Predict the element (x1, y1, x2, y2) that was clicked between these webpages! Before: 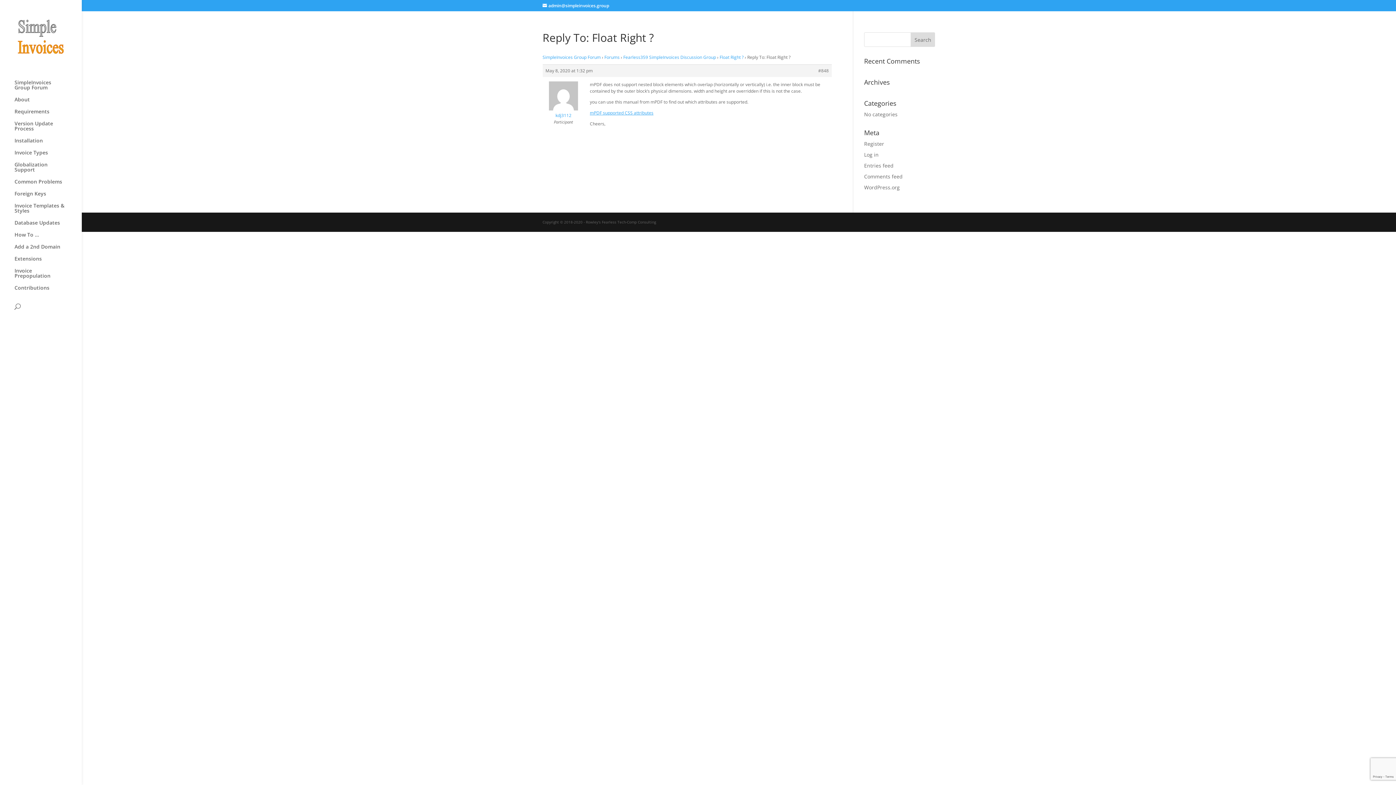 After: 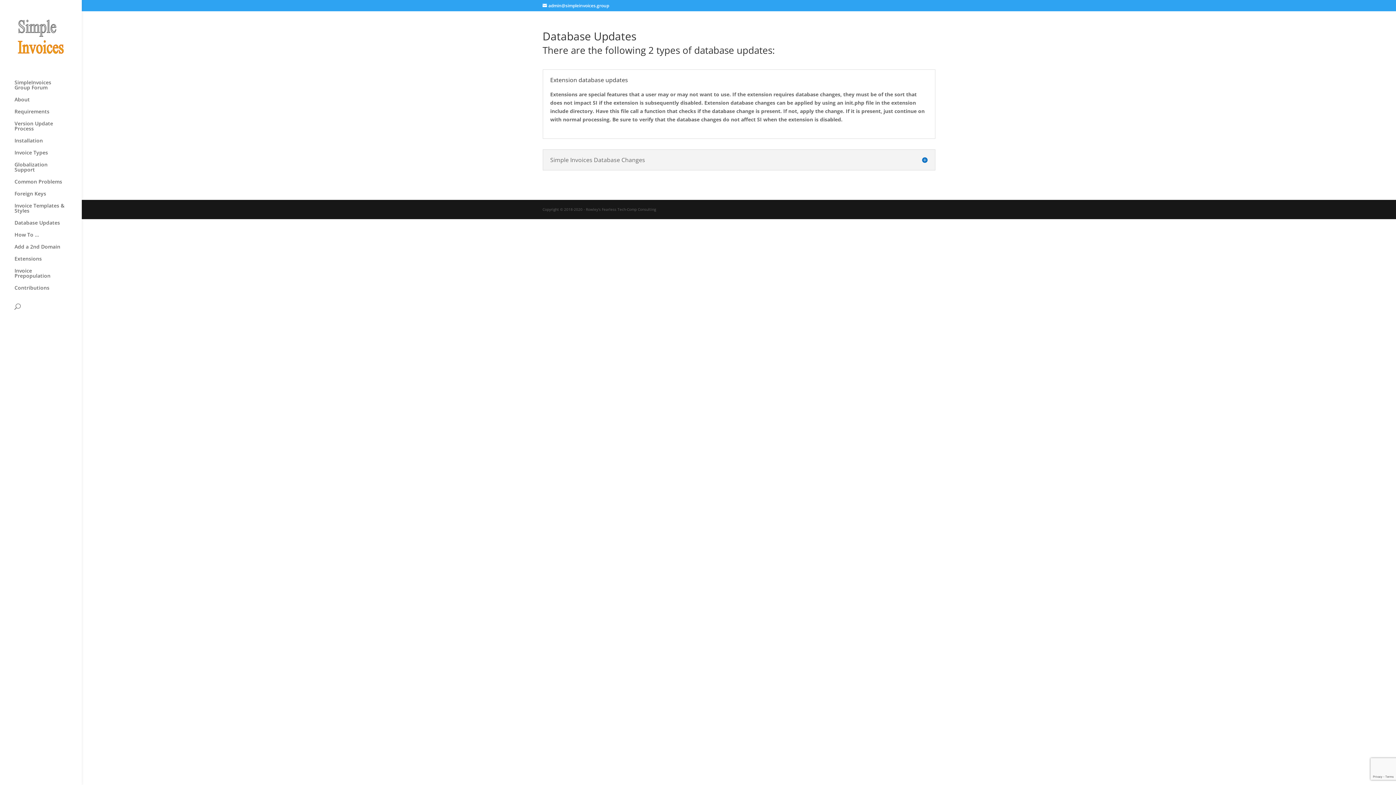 Action: bbox: (14, 220, 81, 232) label: Database Updates